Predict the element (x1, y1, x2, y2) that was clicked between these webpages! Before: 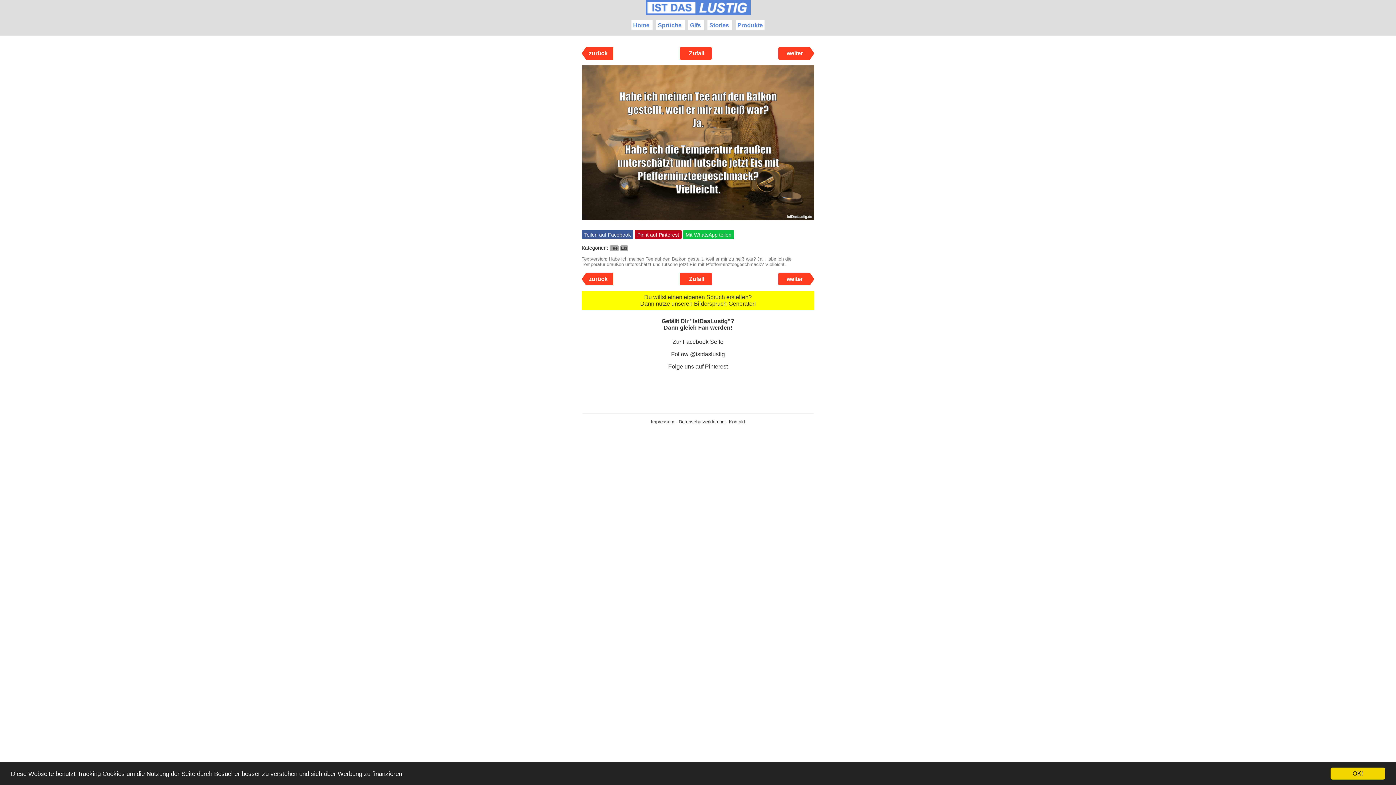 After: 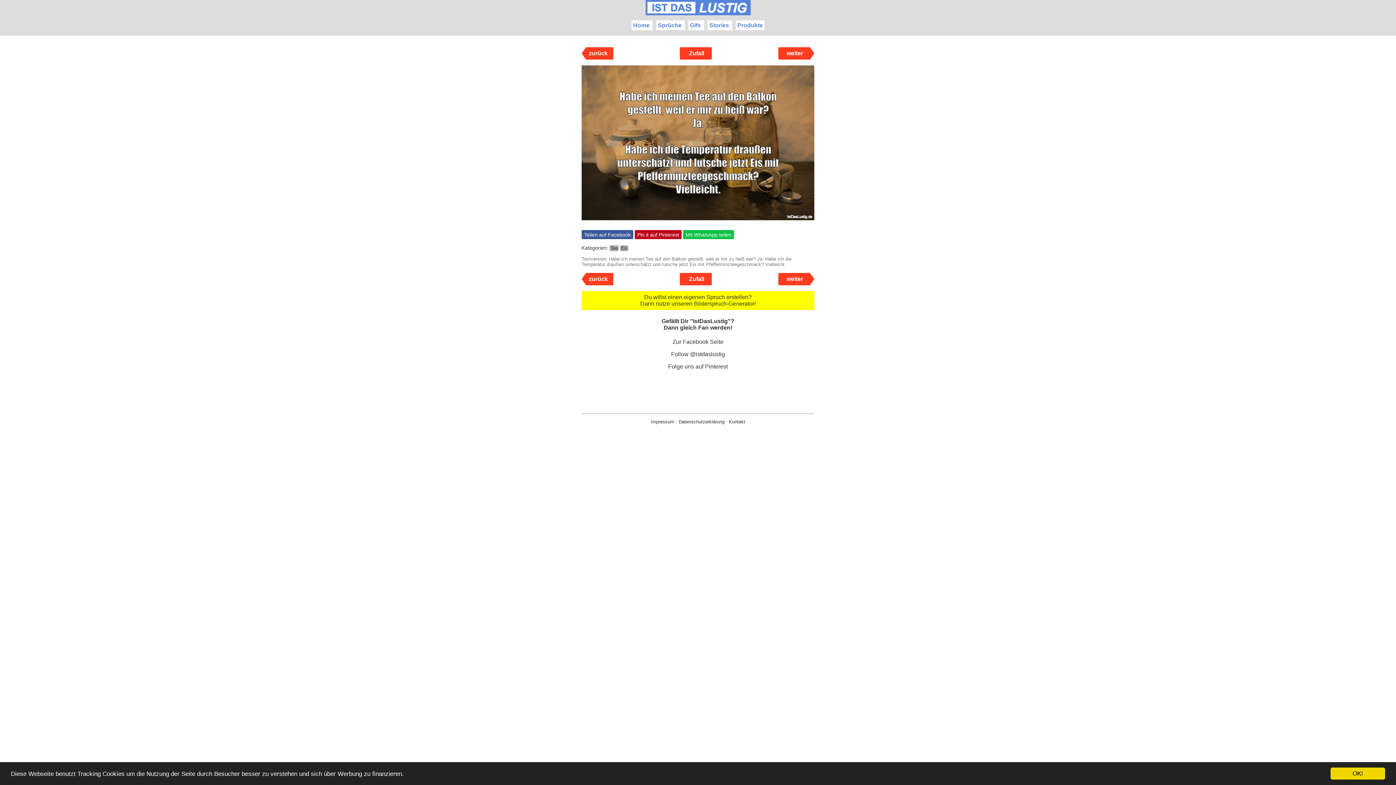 Action: bbox: (683, 230, 734, 239) label: Mit WhatsApp teilen